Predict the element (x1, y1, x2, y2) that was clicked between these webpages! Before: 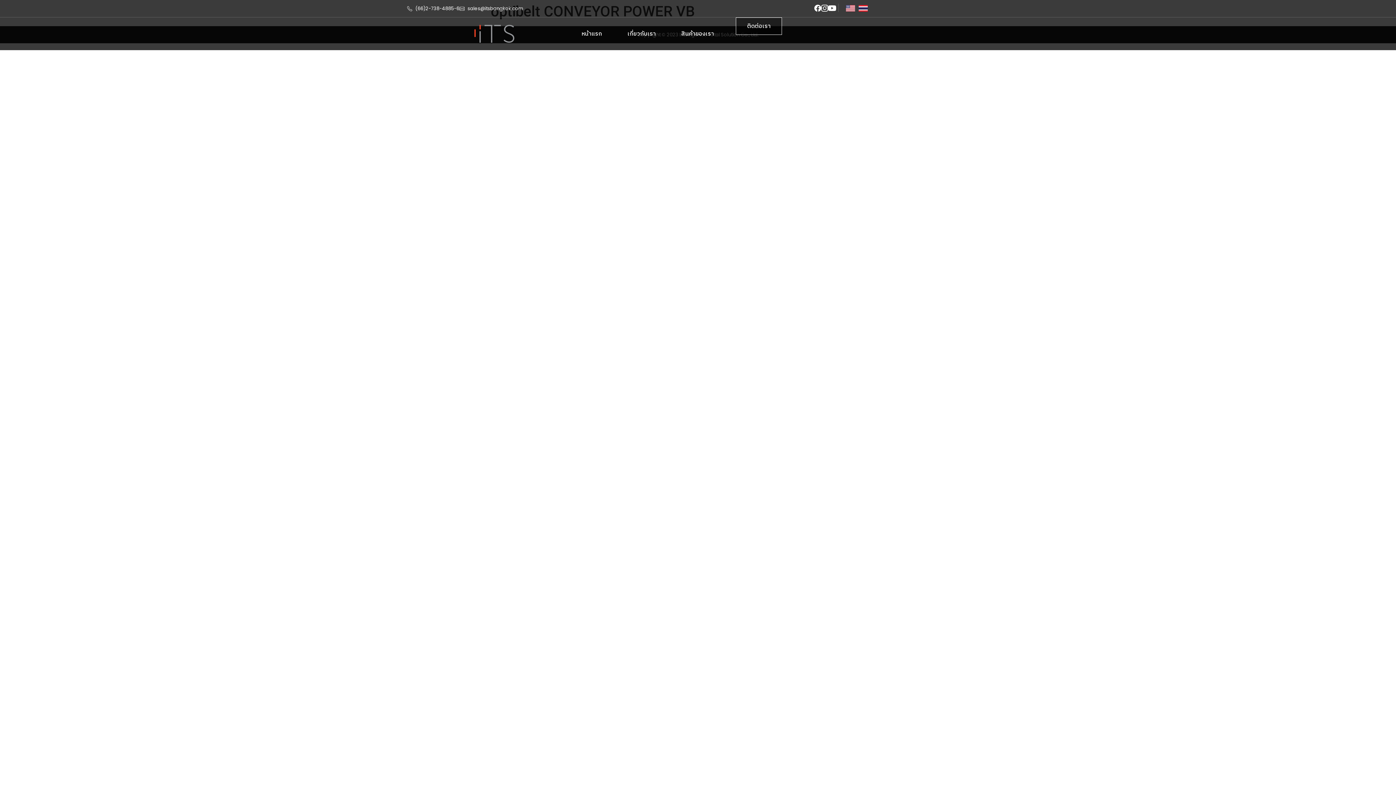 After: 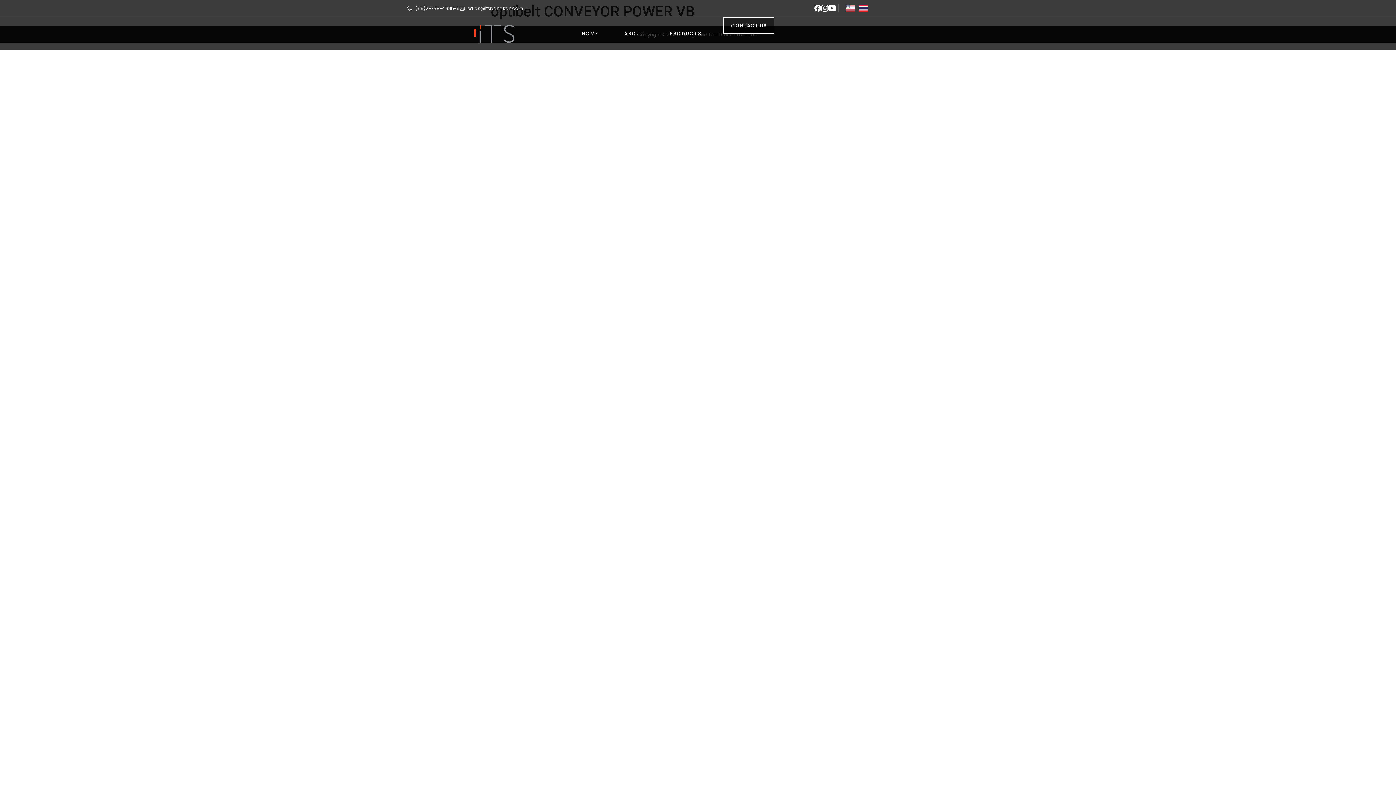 Action: bbox: (846, 3, 855, 12)